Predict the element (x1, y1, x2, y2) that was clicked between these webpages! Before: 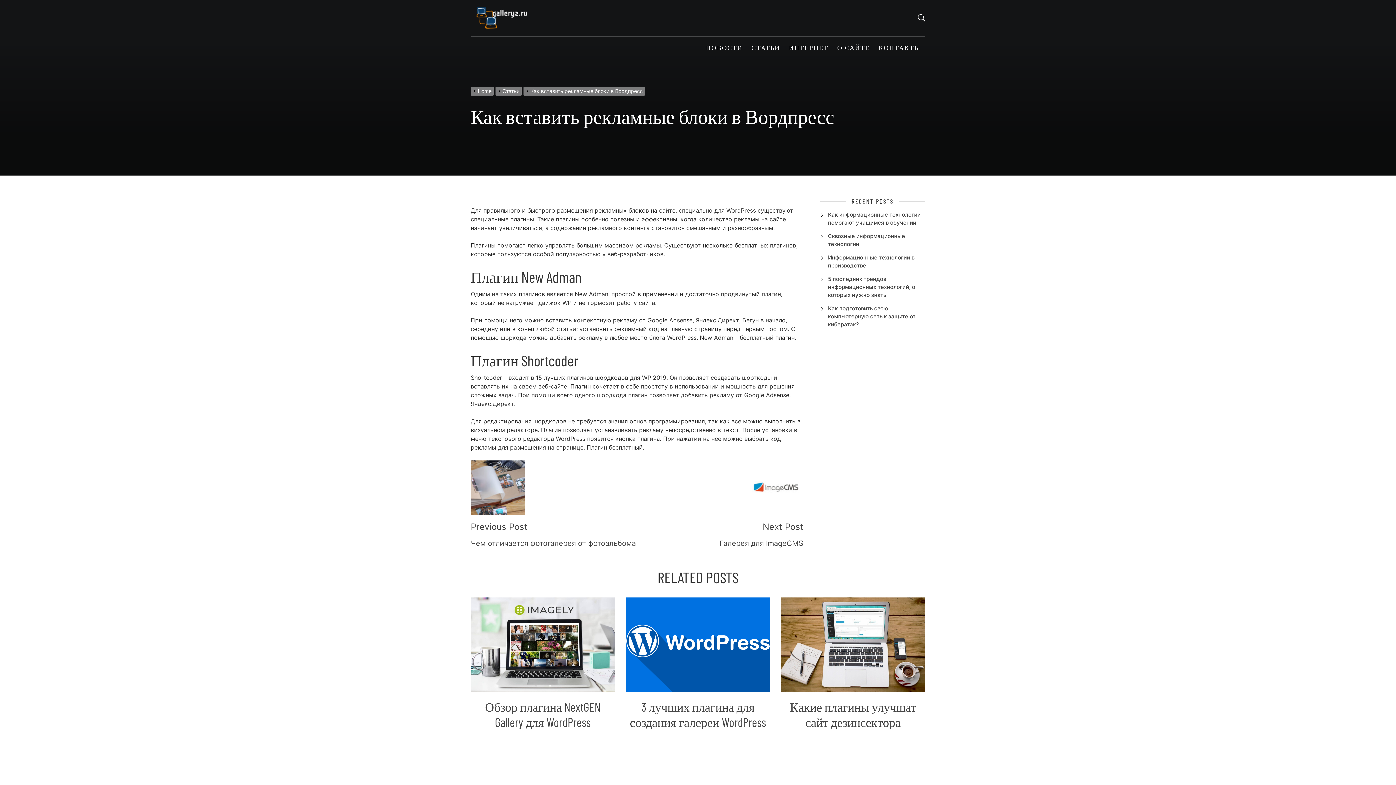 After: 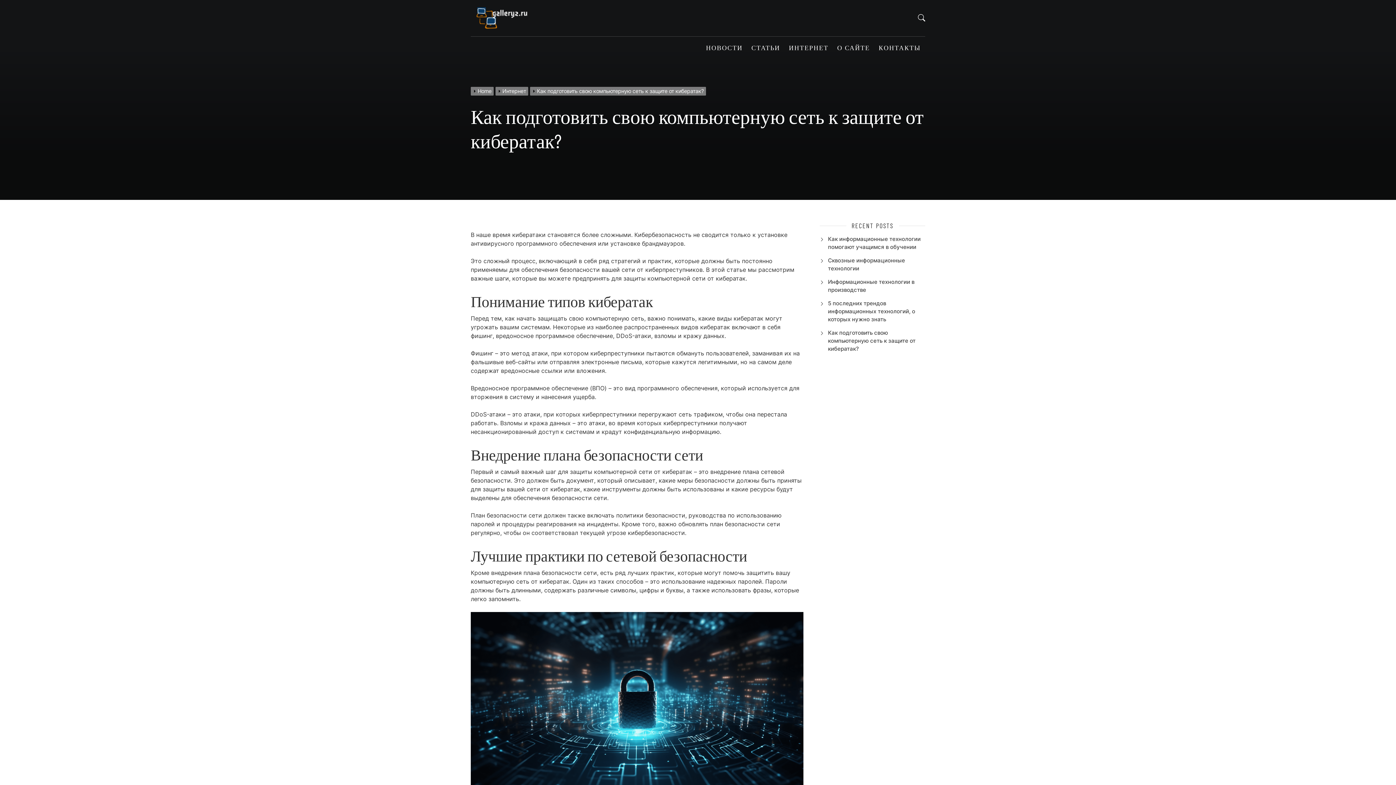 Action: bbox: (828, 305, 915, 328) label: Как подготовить свою компьютерную сеть к защите от кибератак?